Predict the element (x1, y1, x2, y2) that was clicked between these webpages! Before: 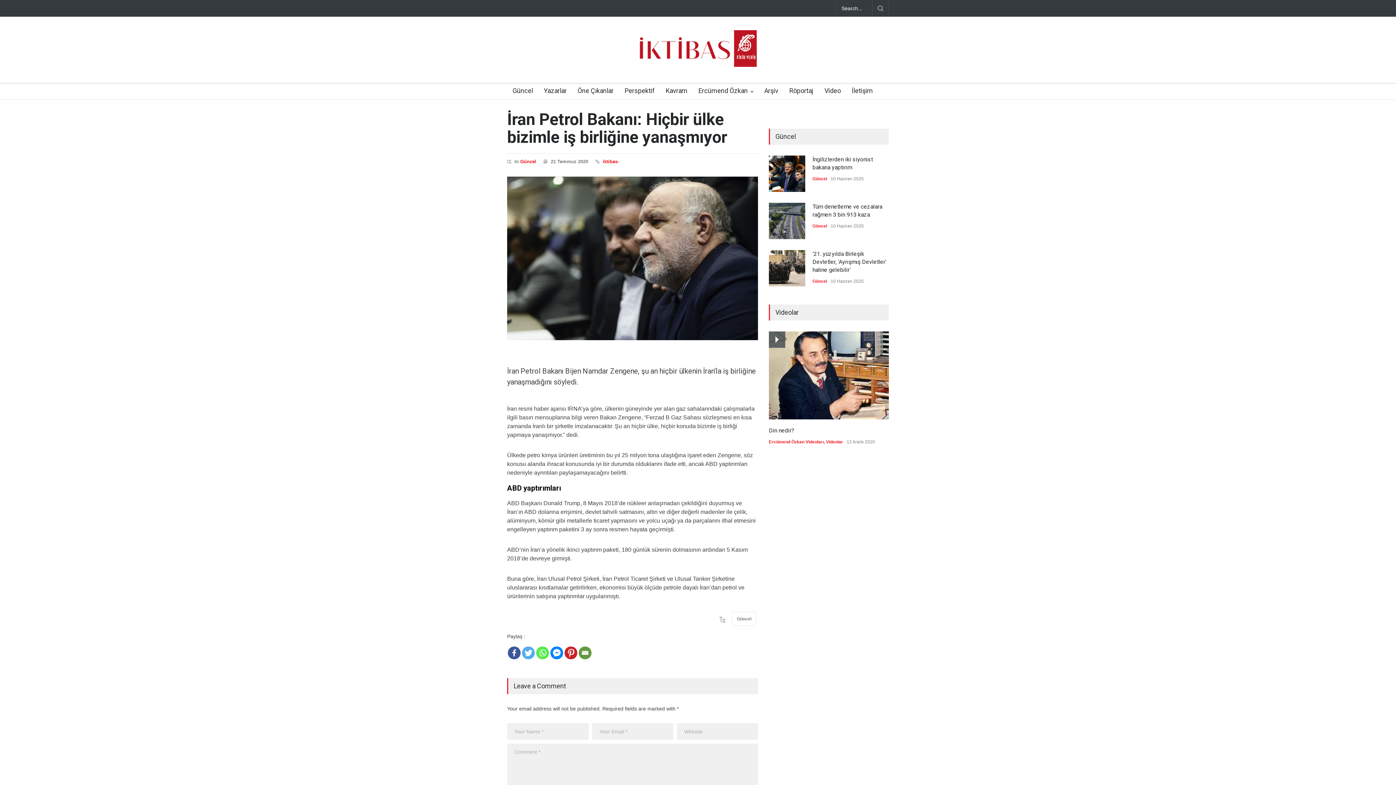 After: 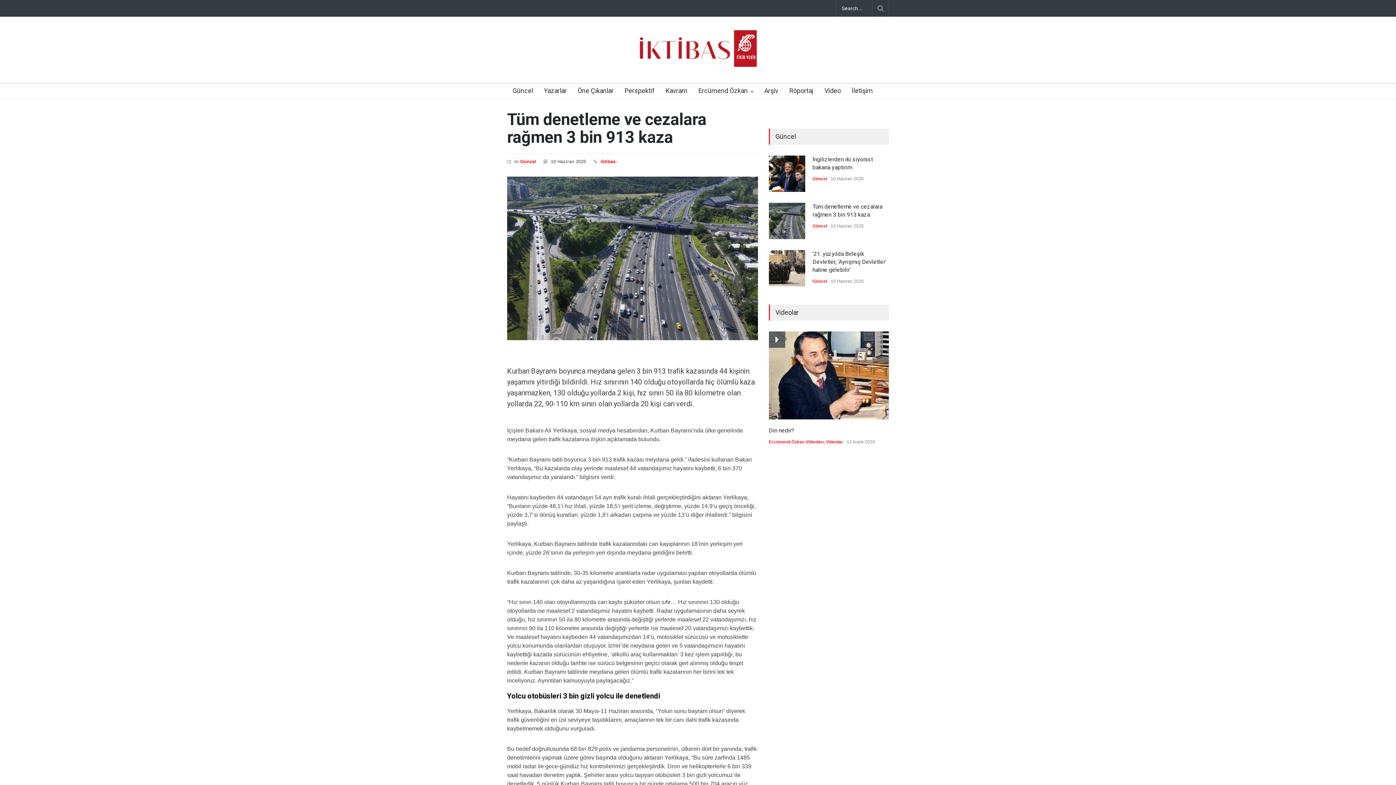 Action: bbox: (769, 202, 805, 239)